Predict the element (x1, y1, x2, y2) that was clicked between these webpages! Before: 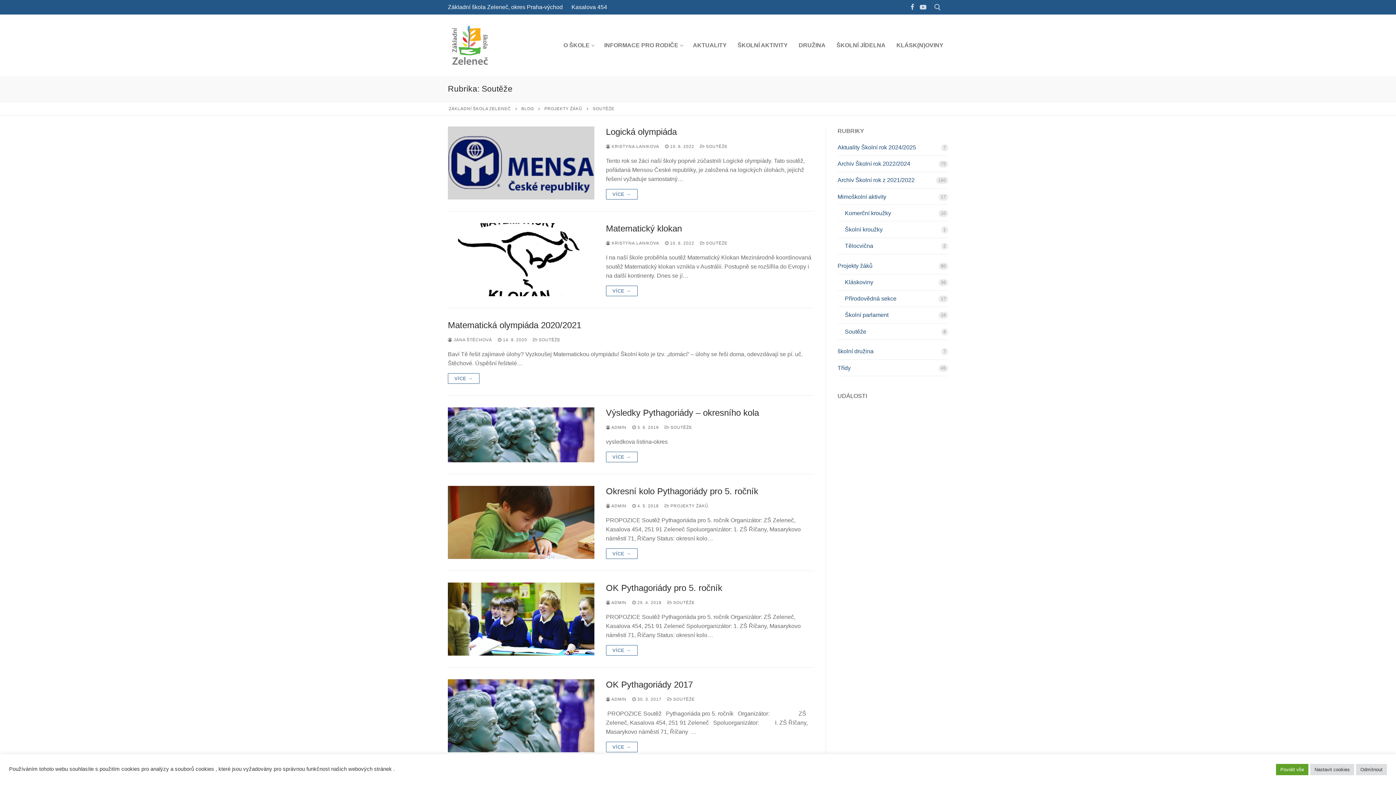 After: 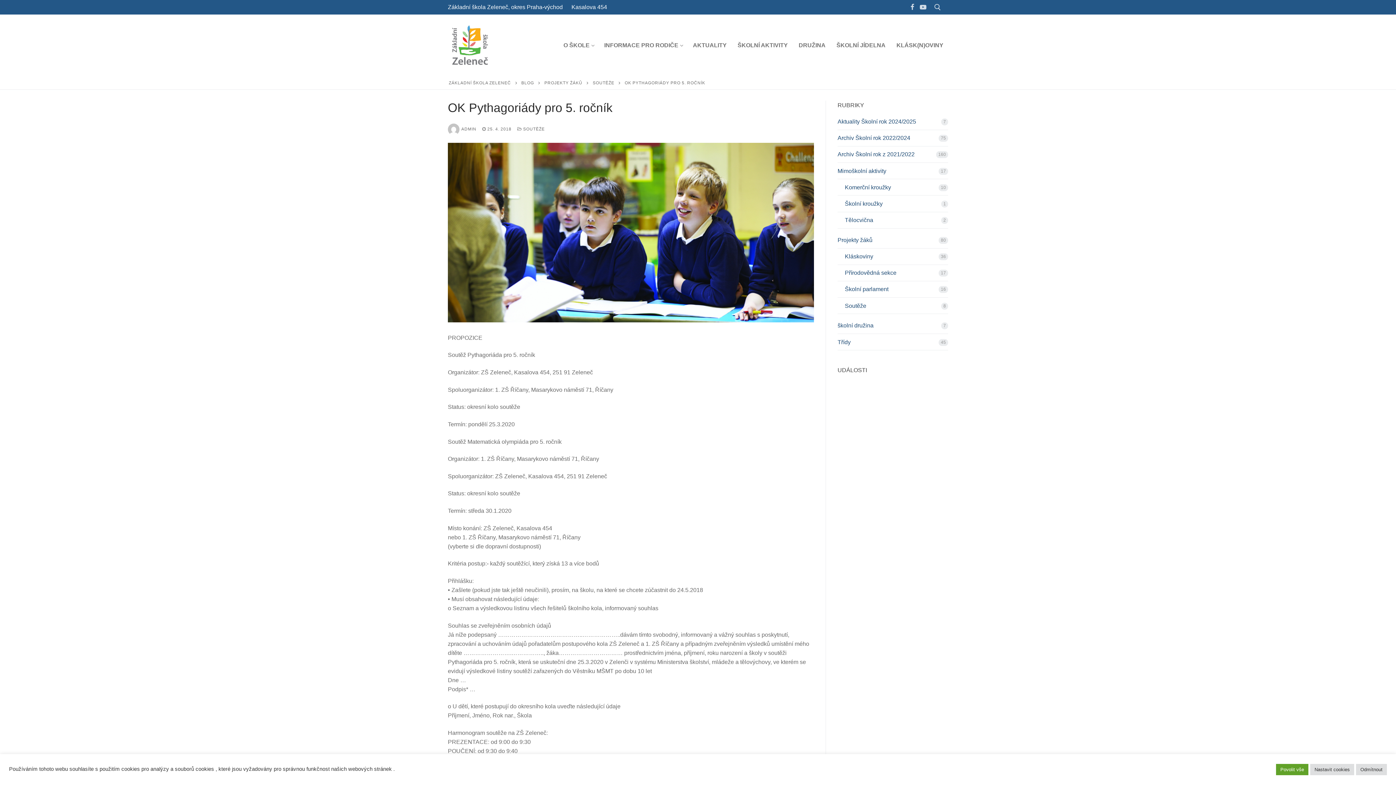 Action: bbox: (448, 582, 594, 656)